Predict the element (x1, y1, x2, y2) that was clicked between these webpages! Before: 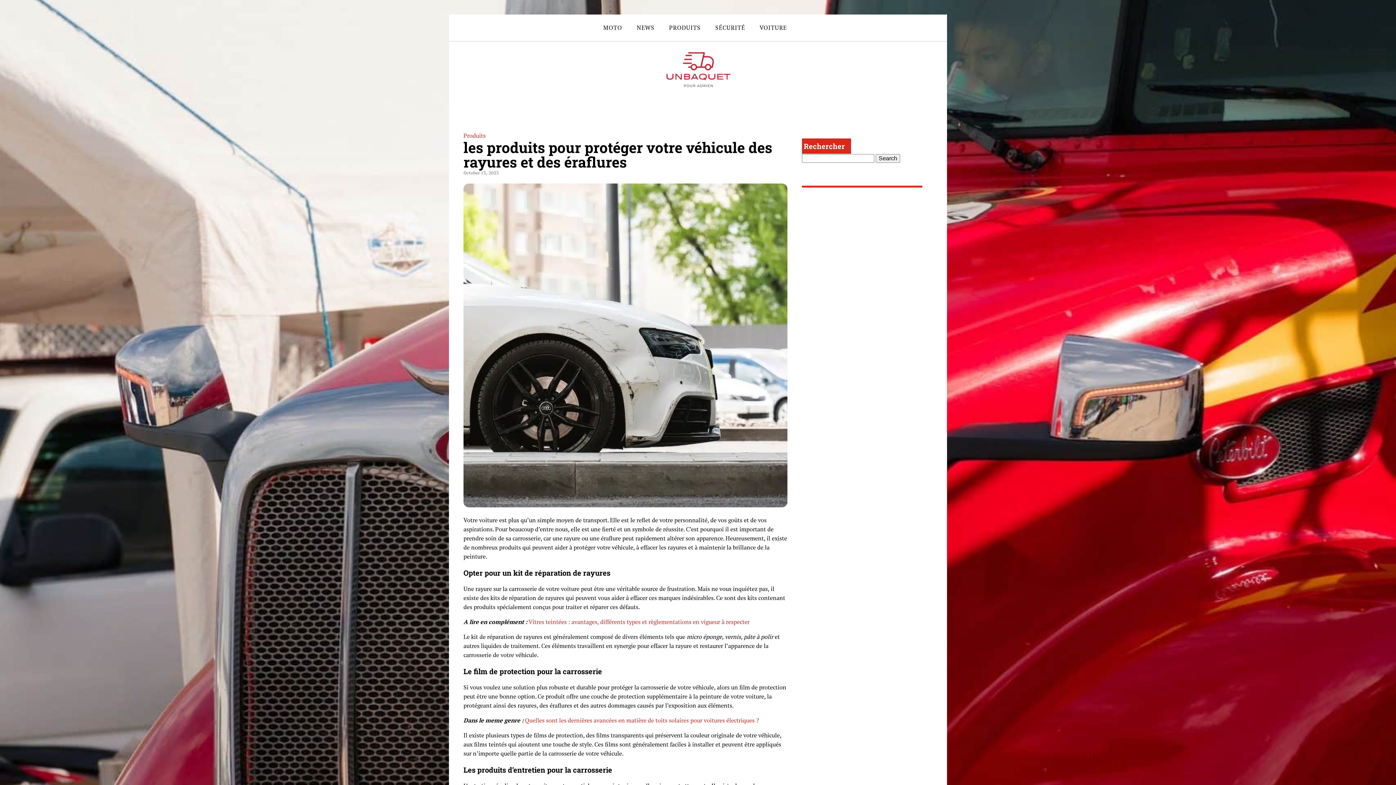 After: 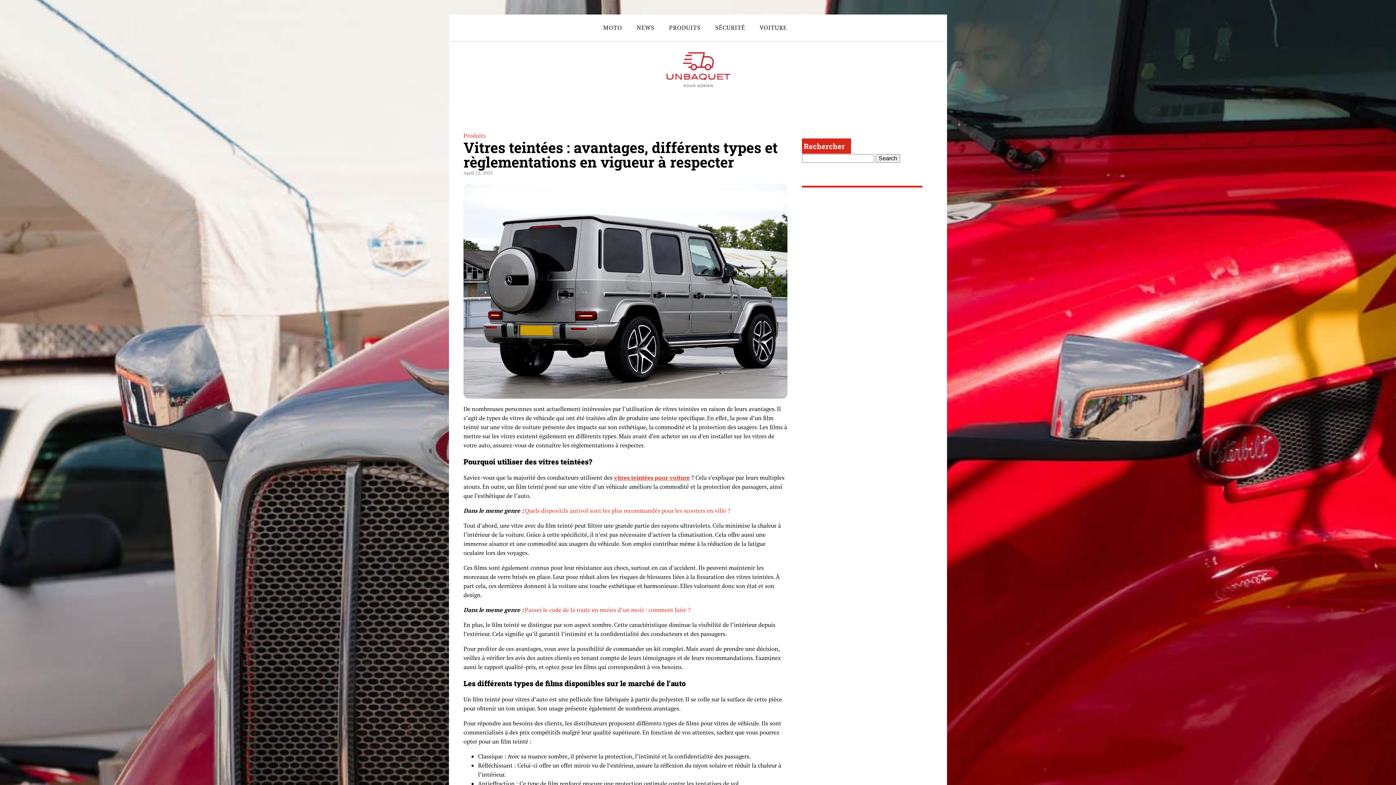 Action: label: Vitres teintées : avantages, différents types et règlementations en vigueur à respecter bbox: (528, 618, 749, 626)